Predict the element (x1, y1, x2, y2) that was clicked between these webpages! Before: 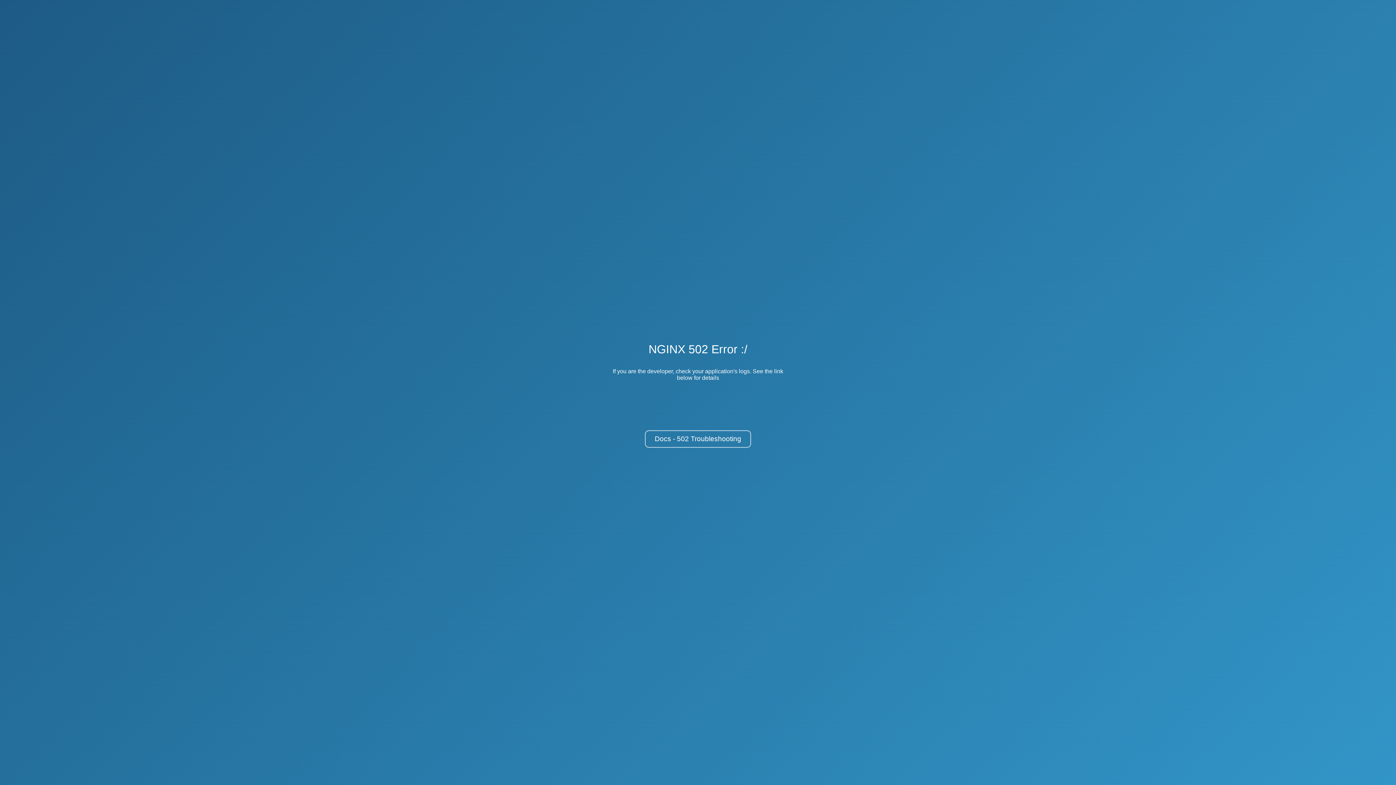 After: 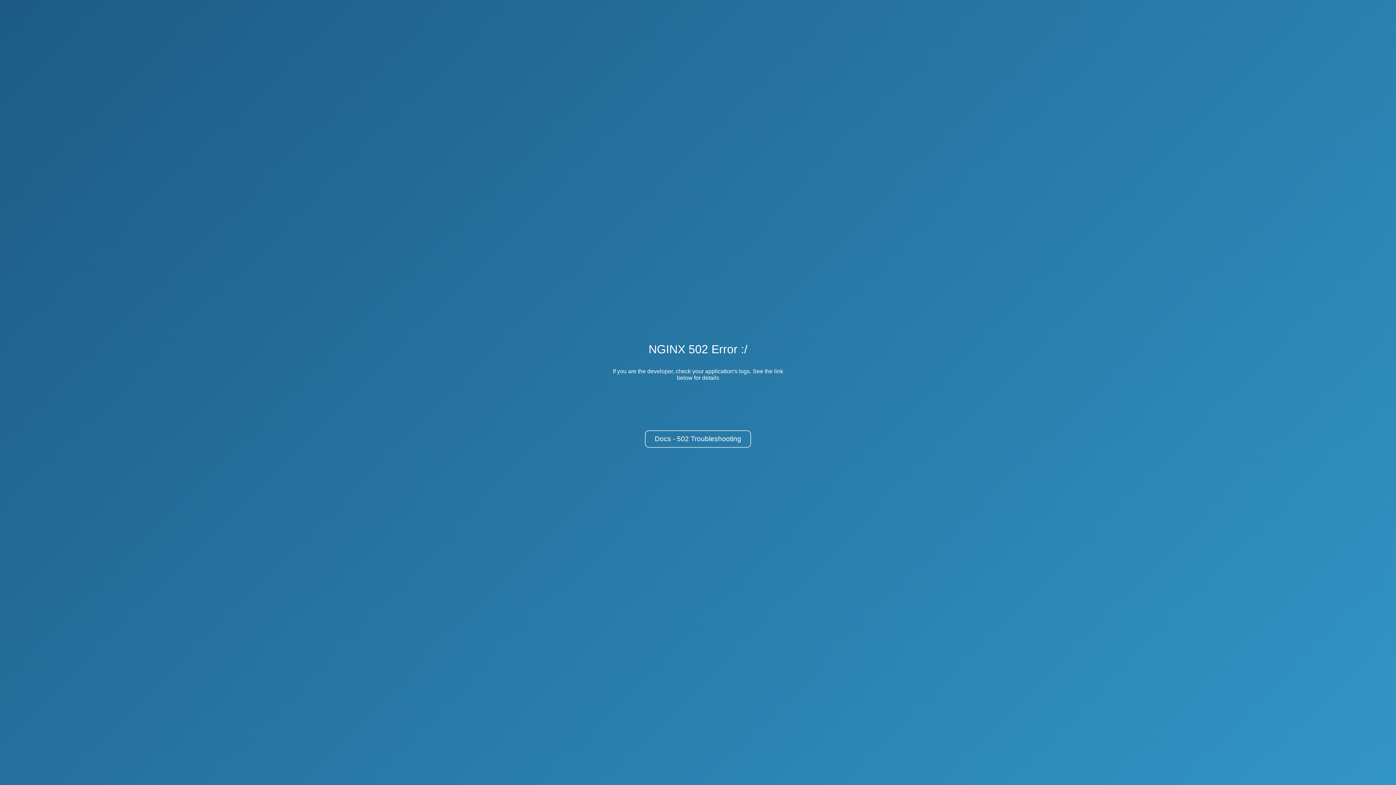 Action: bbox: (645, 430, 751, 448) label: Docs - 502 Troubleshooting